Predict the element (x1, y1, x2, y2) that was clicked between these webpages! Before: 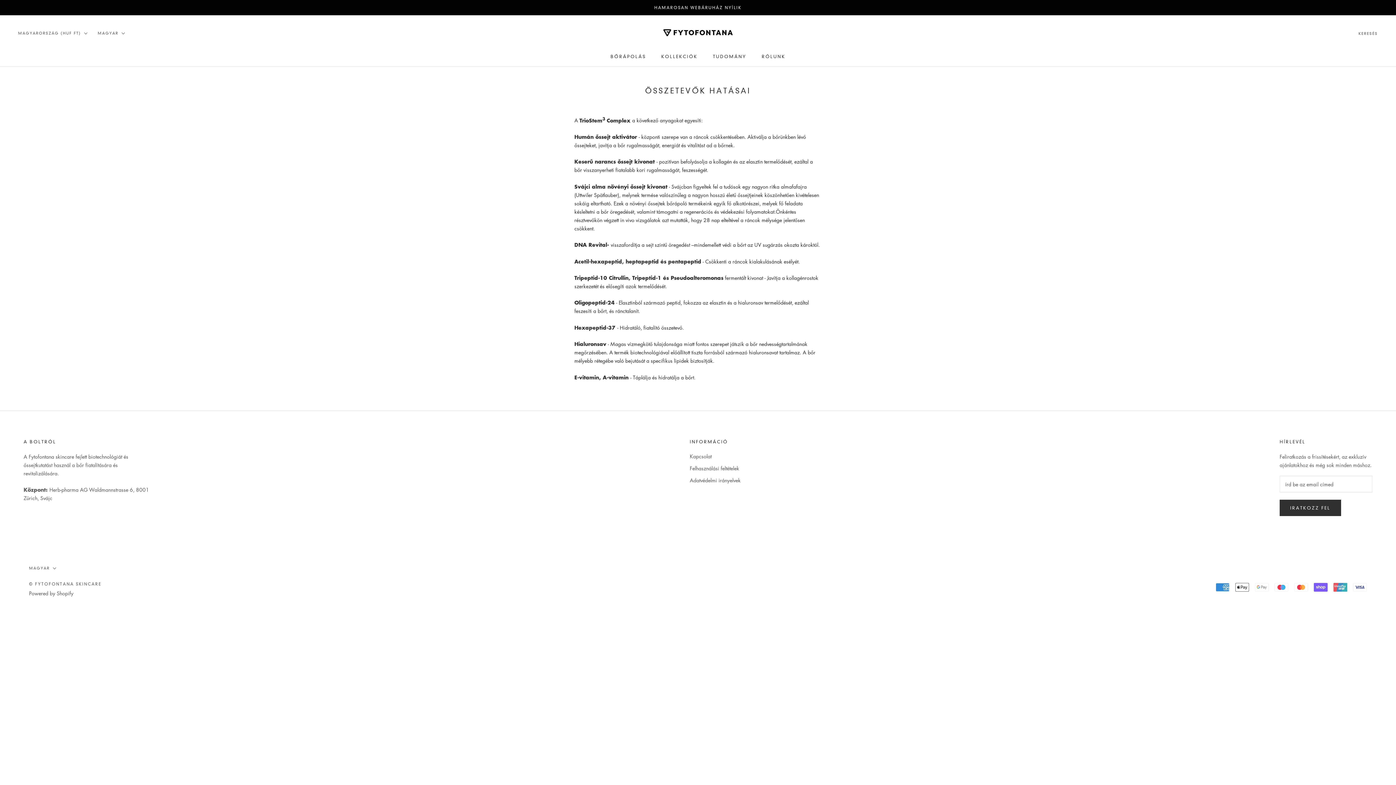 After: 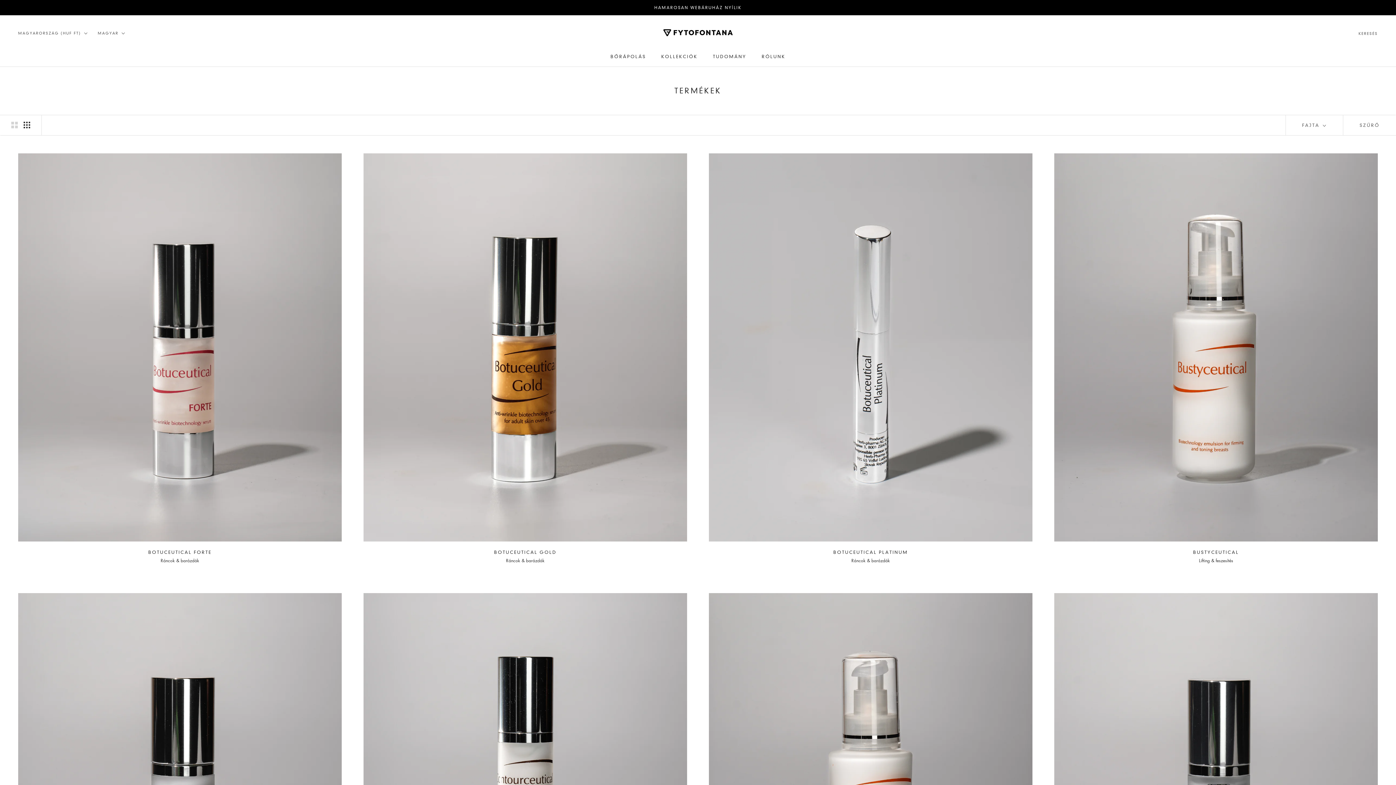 Action: bbox: (610, 53, 646, 59) label: BŐRÁPOLÁS
BŐRÁPOLÁS